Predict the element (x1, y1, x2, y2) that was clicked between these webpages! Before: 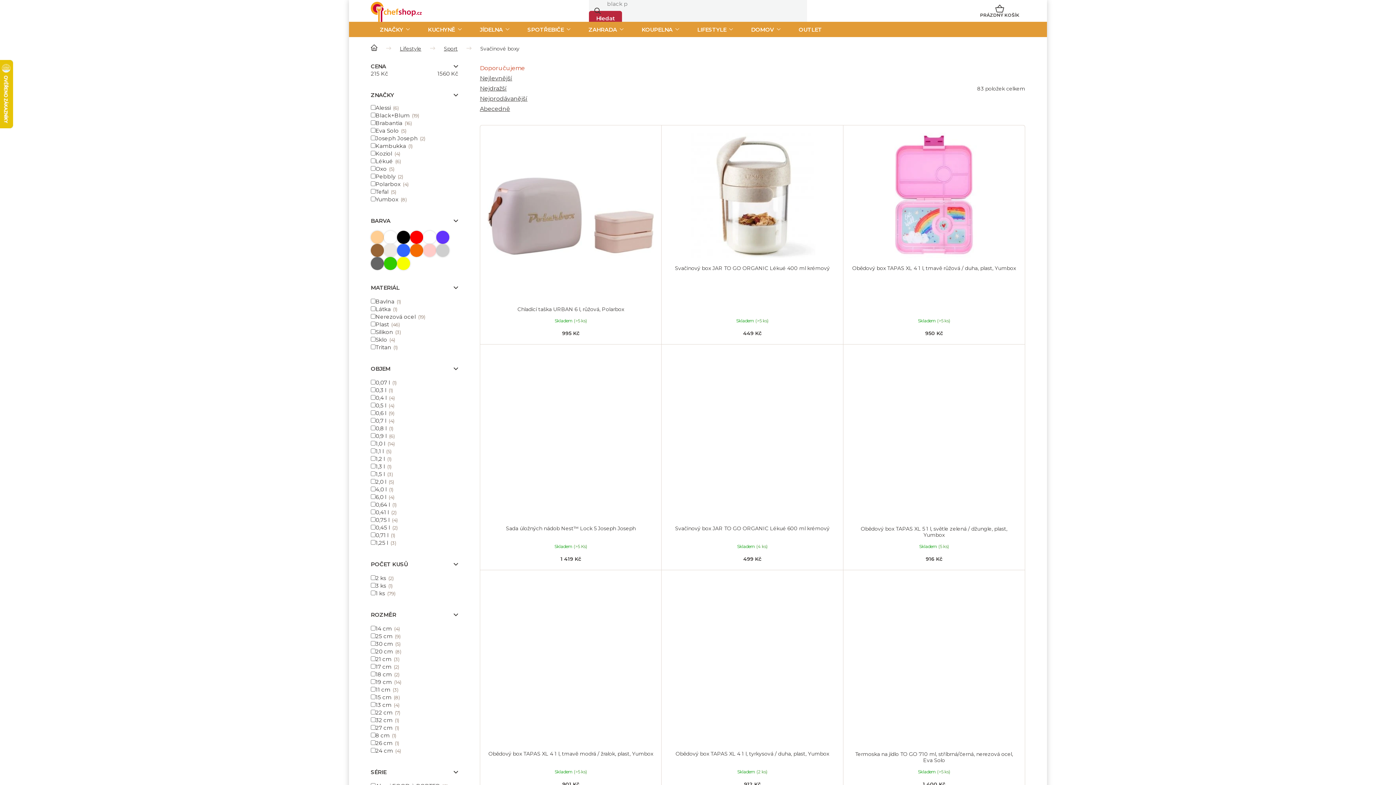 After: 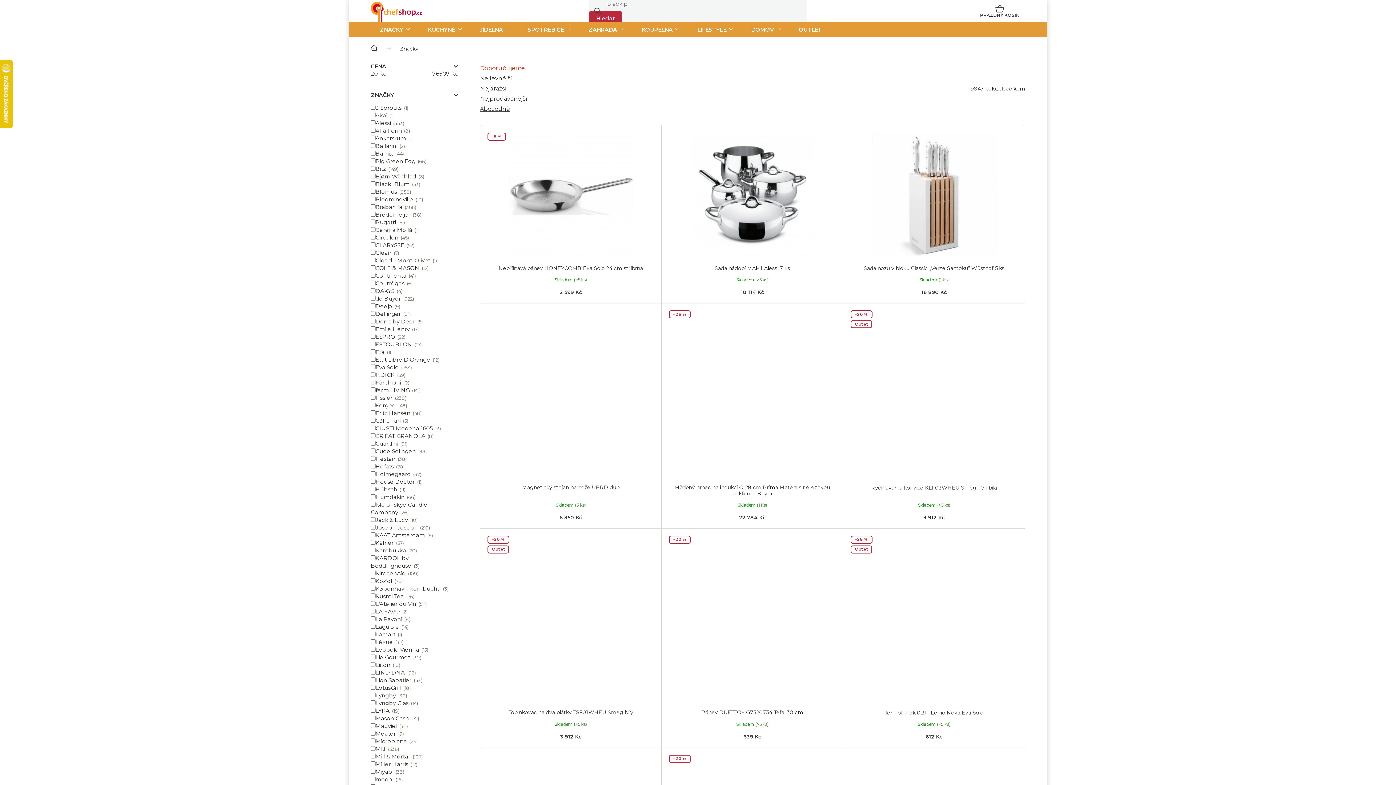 Action: bbox: (370, 21, 418, 37) label: ZNAČKY